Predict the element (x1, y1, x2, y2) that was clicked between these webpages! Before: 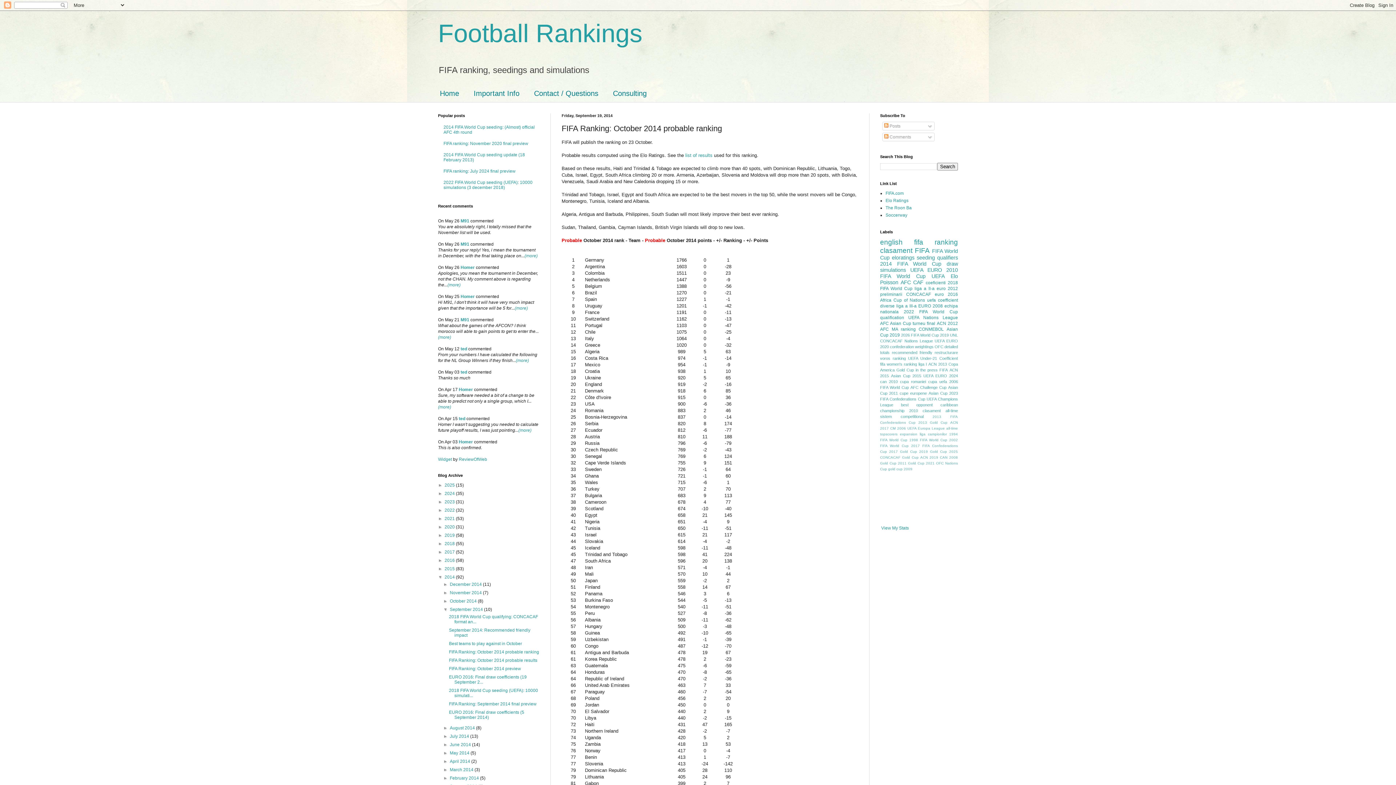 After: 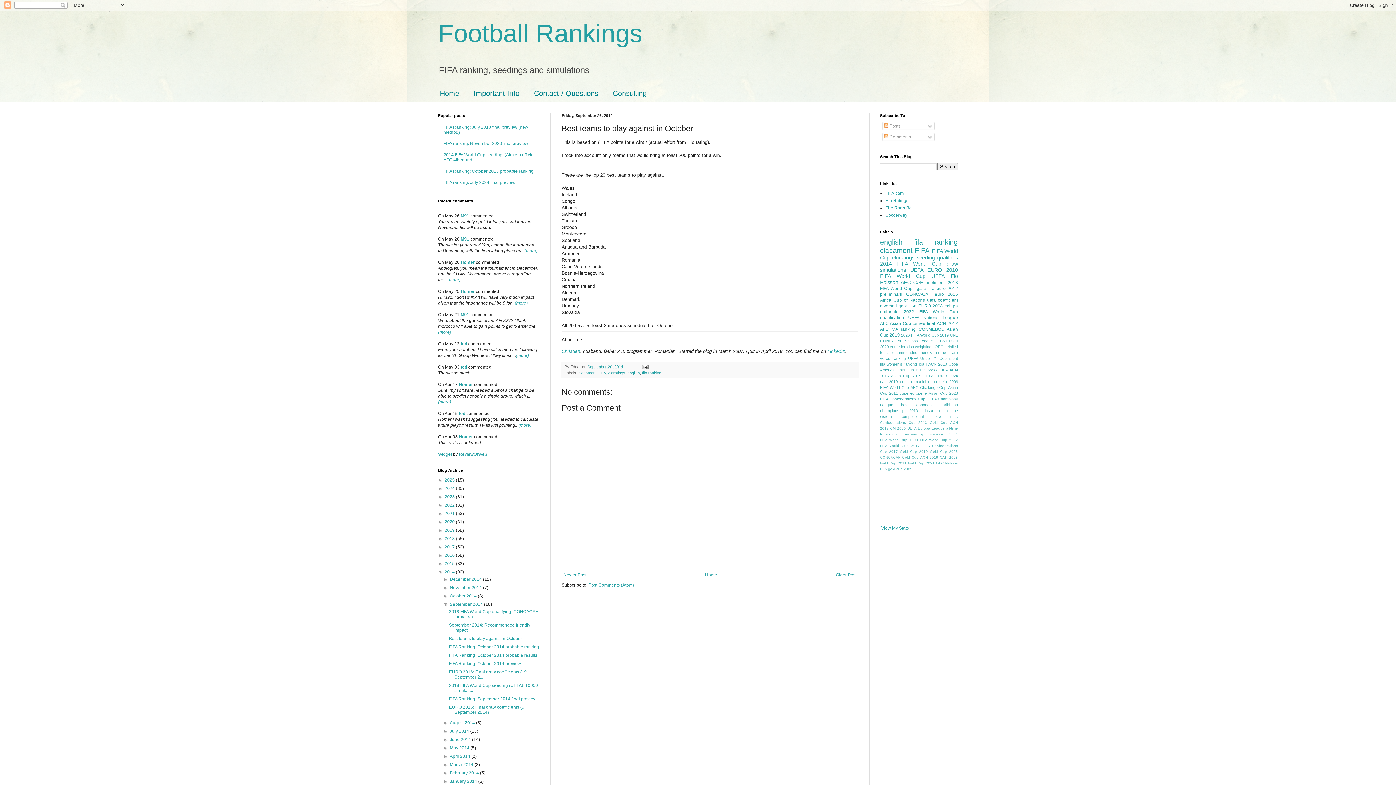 Action: bbox: (449, 641, 522, 646) label: Best teams to play against in October